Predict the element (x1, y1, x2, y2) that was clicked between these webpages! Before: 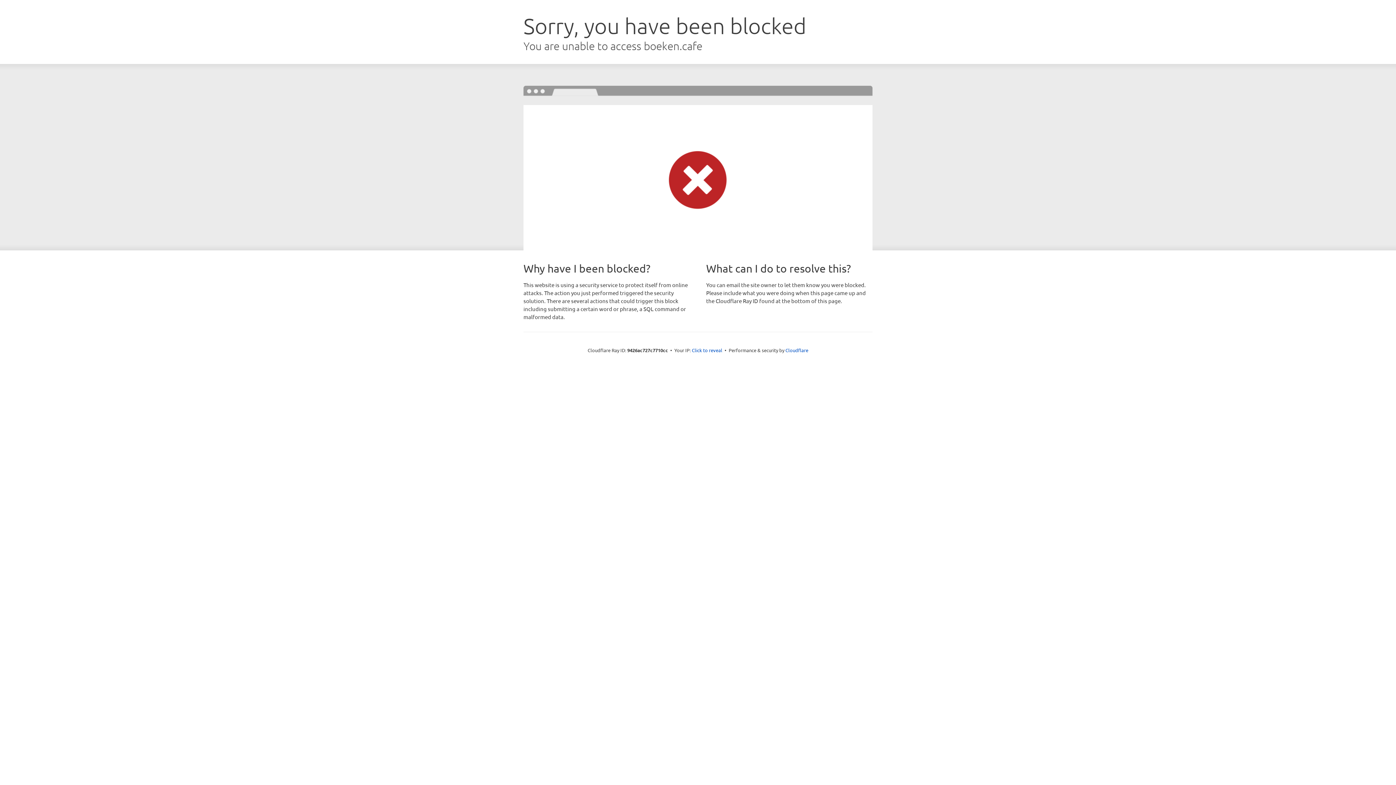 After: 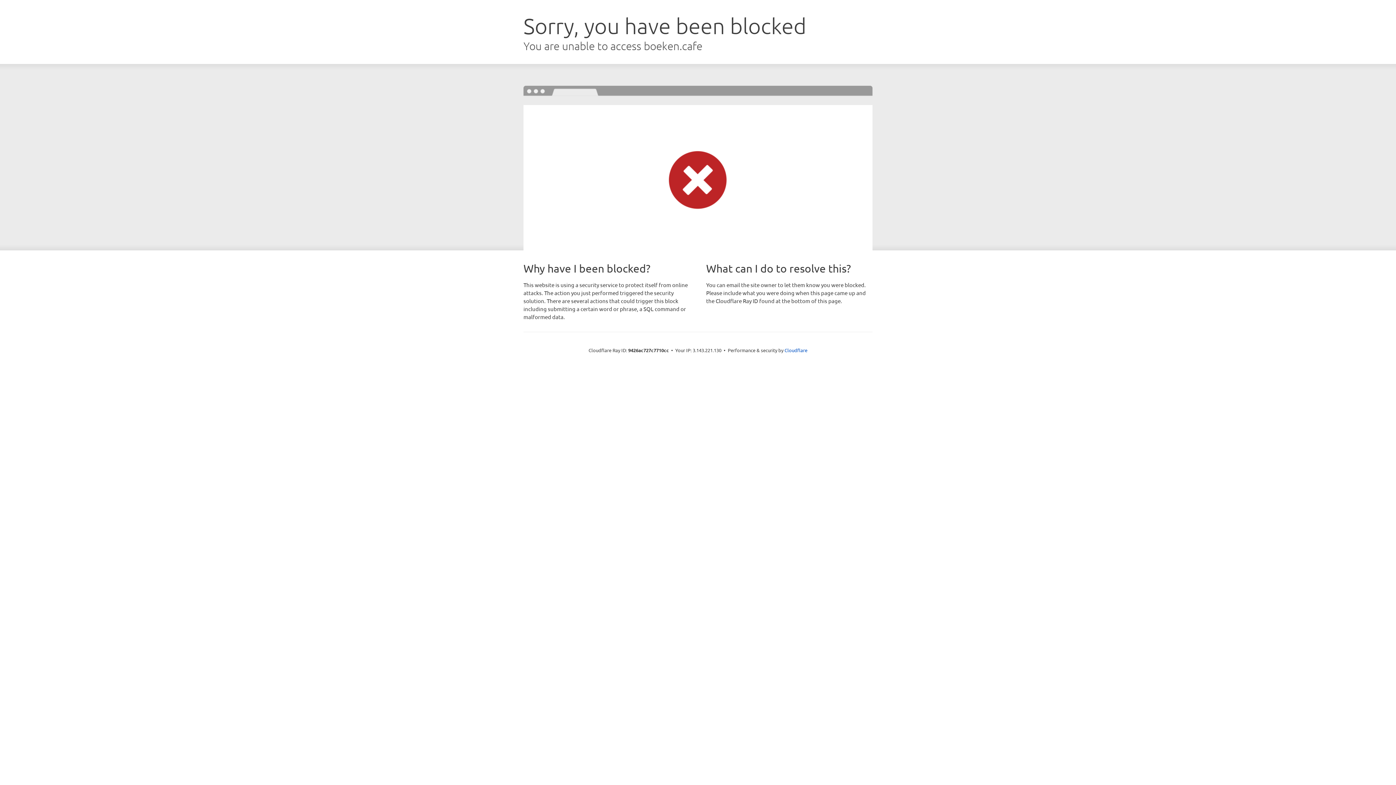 Action: label: Click to reveal bbox: (692, 346, 722, 353)